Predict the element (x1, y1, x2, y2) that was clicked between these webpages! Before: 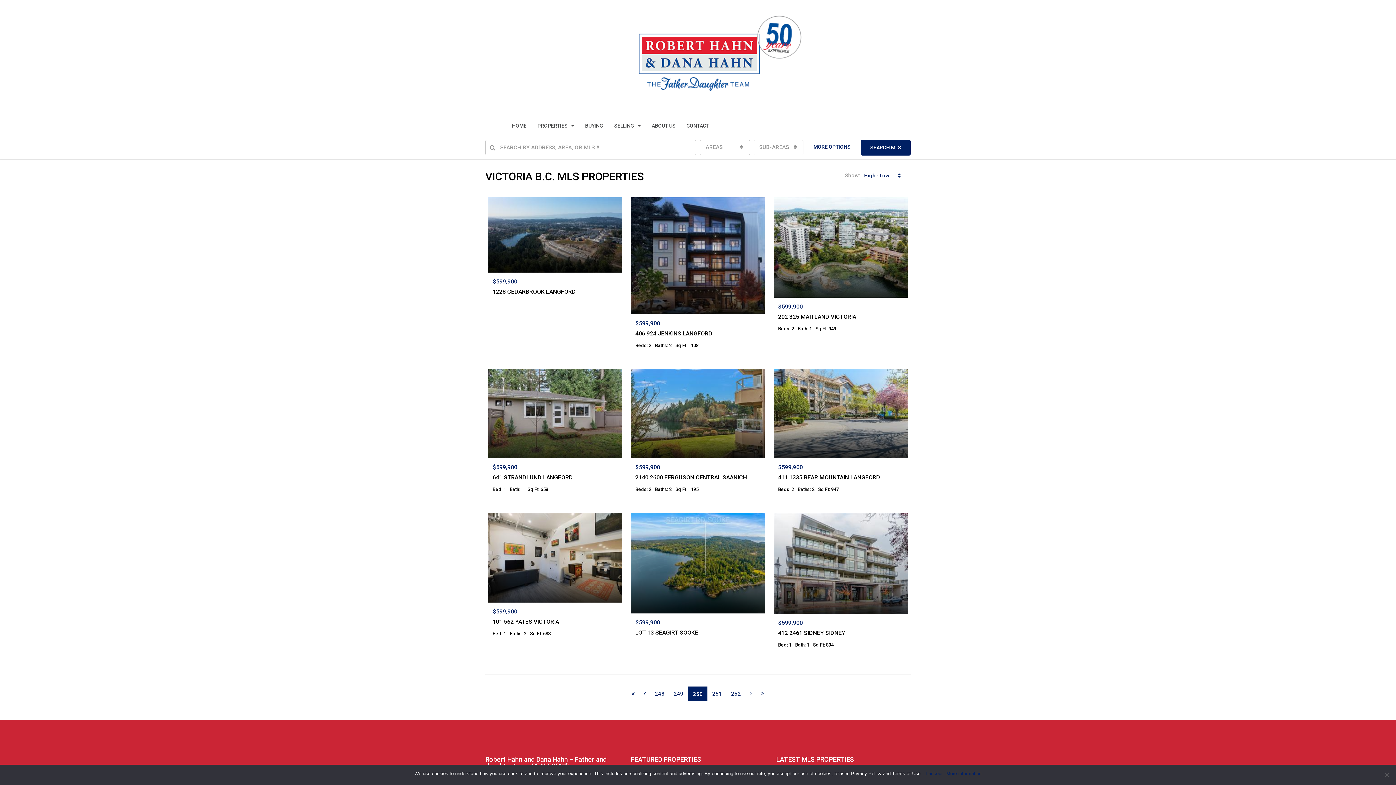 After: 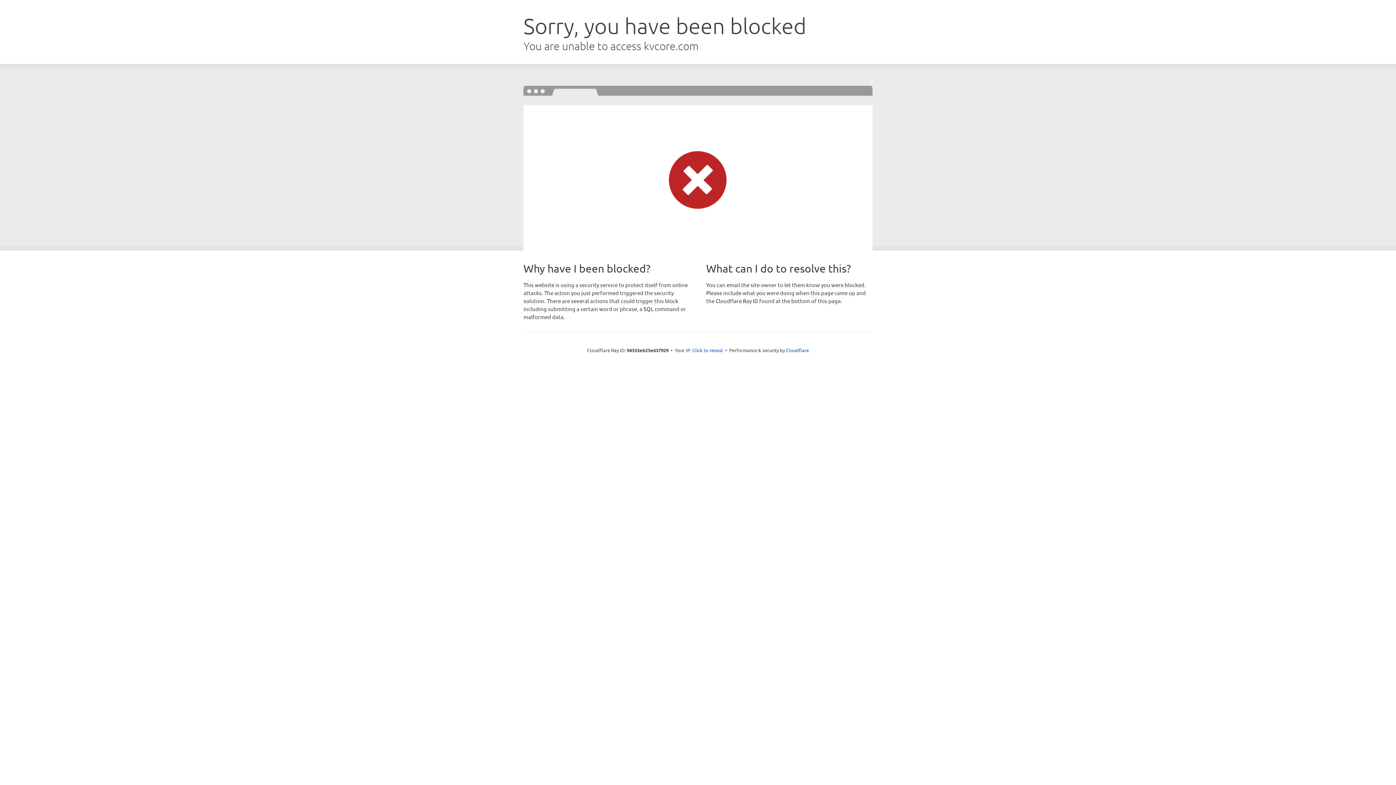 Action: label: 641 STRANDLUND LANGFORD bbox: (492, 474, 573, 481)